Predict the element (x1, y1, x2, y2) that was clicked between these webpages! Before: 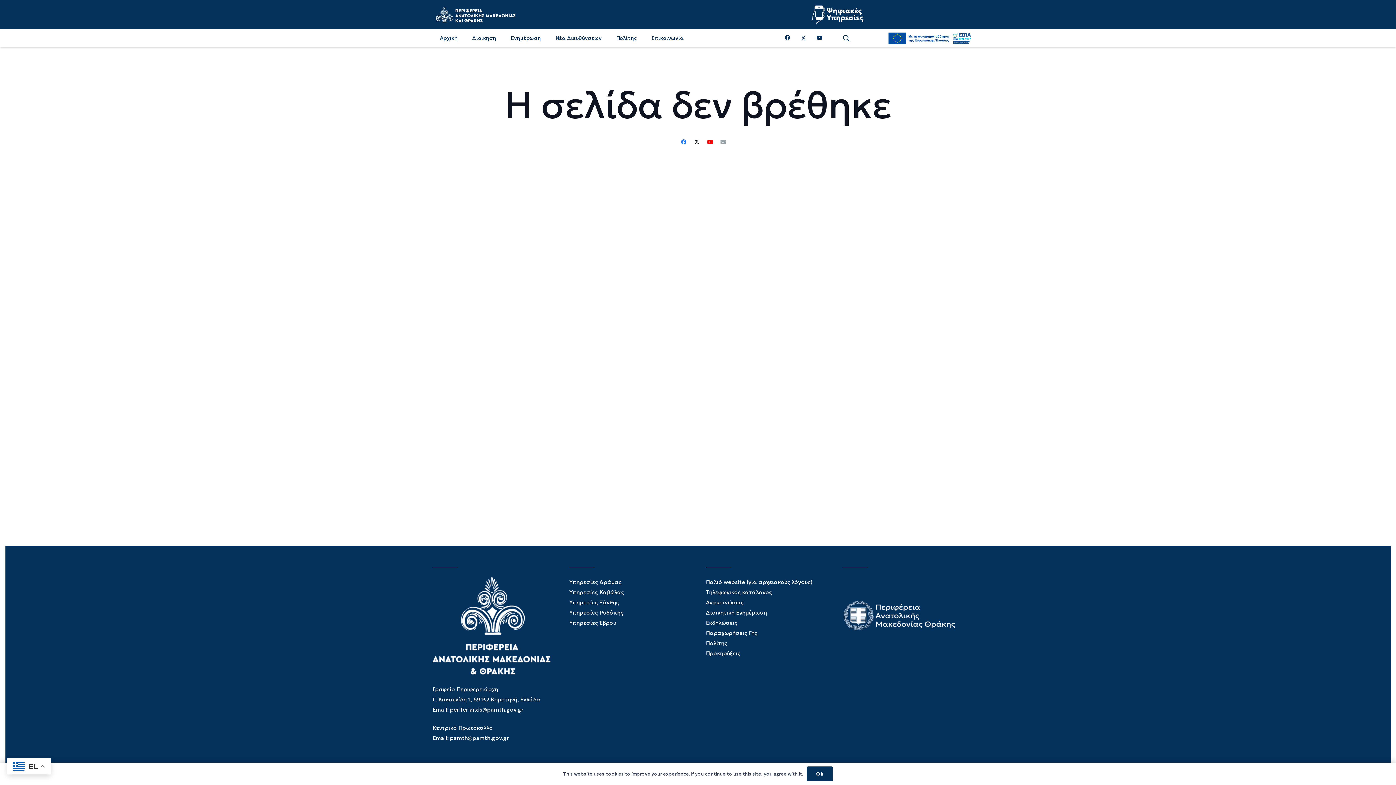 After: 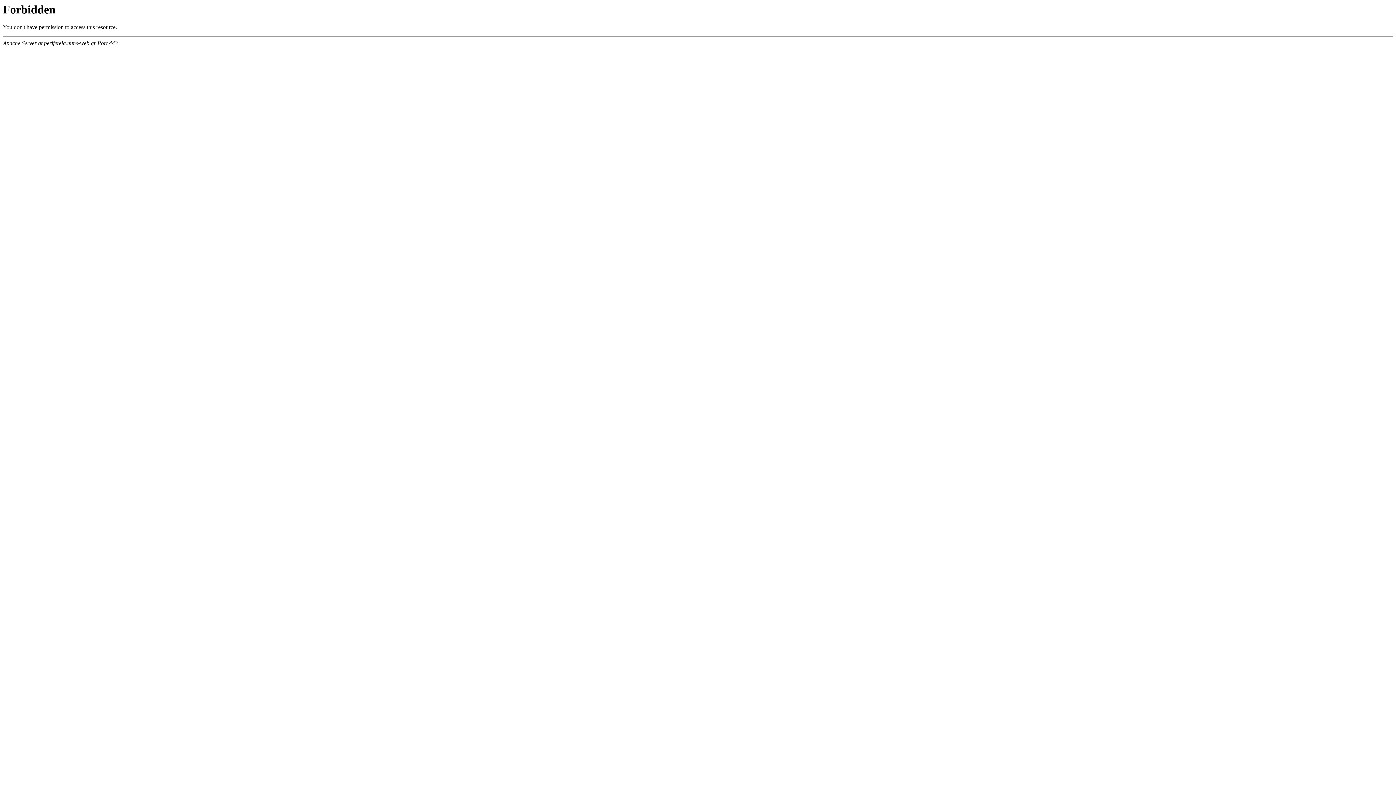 Action: label: Υπηρεσίες Έβρου bbox: (569, 619, 616, 626)